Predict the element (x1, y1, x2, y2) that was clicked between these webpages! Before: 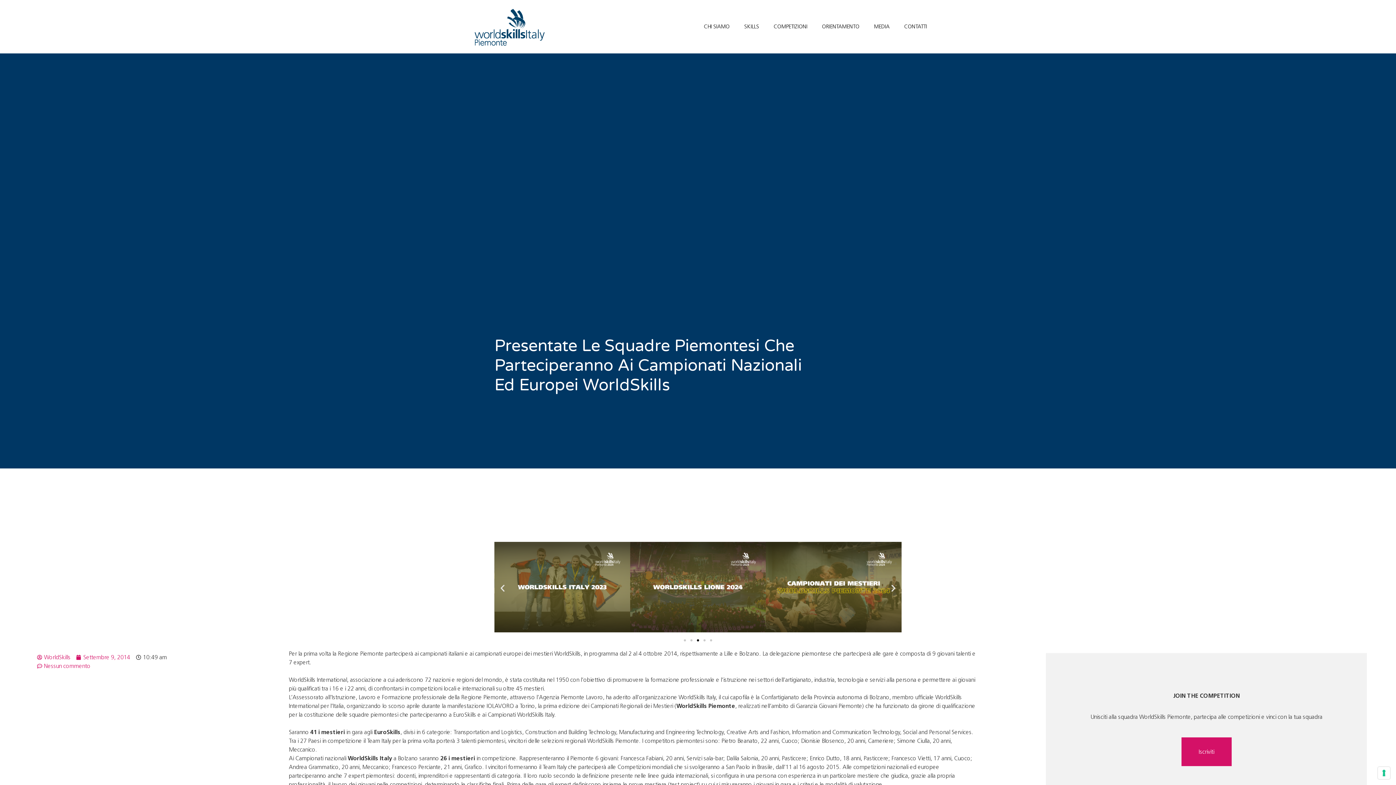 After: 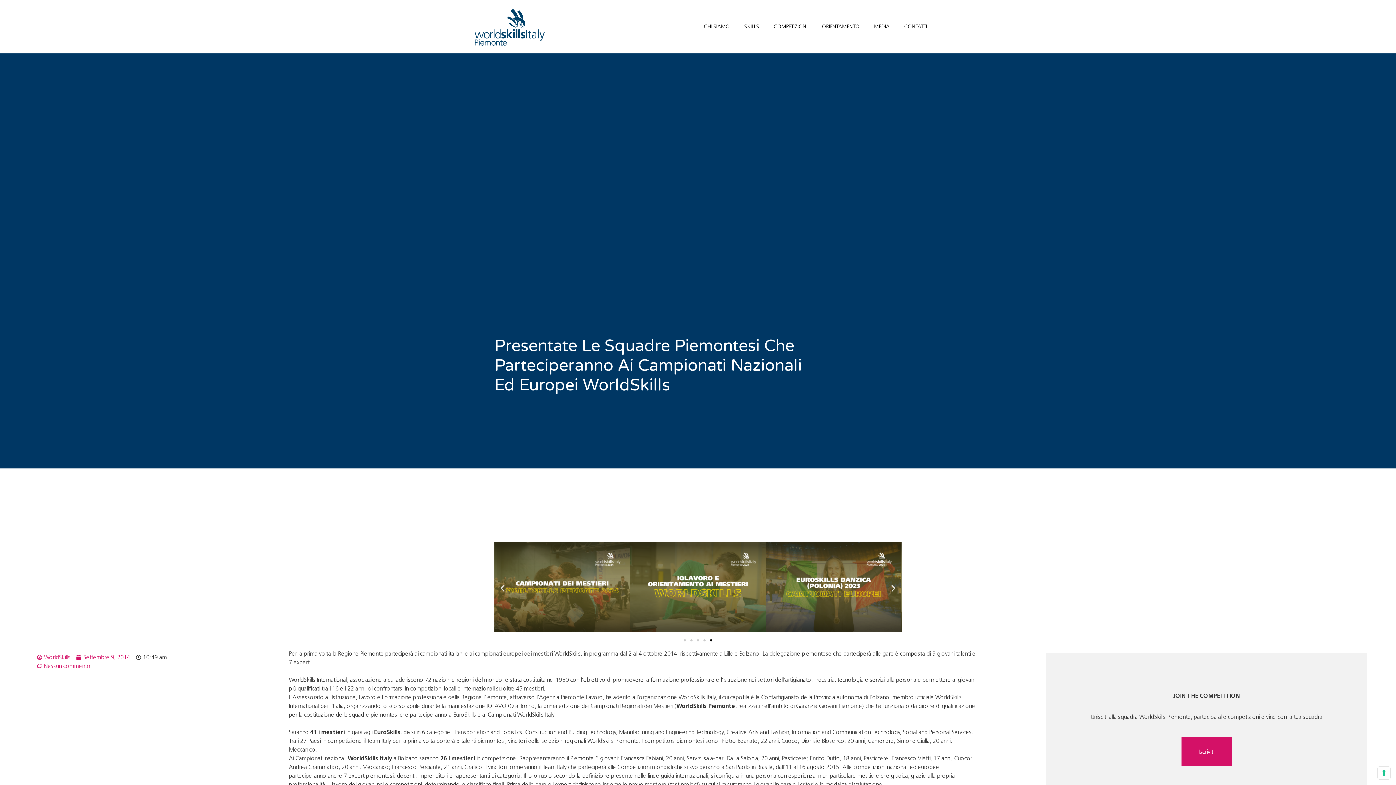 Action: bbox: (889, 584, 898, 593) label: Next slide